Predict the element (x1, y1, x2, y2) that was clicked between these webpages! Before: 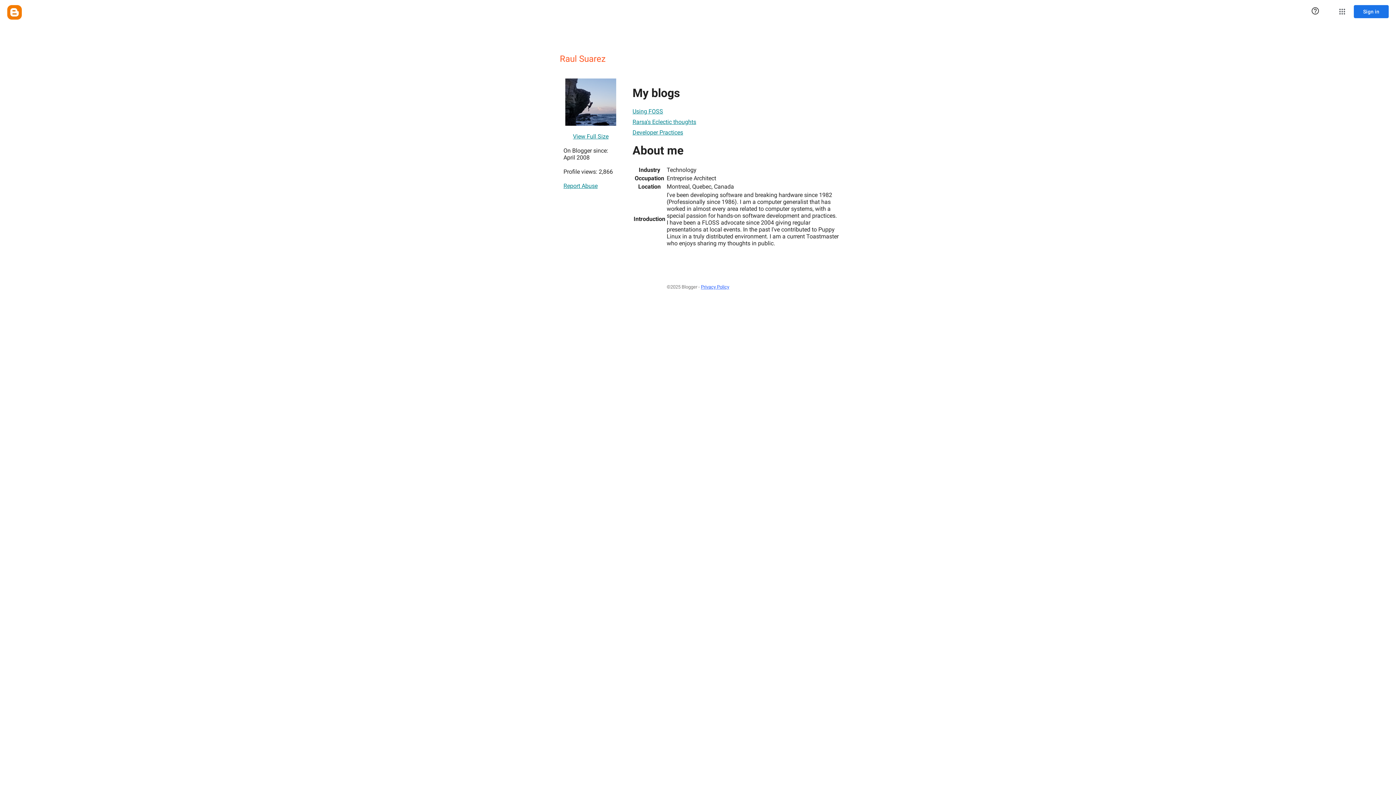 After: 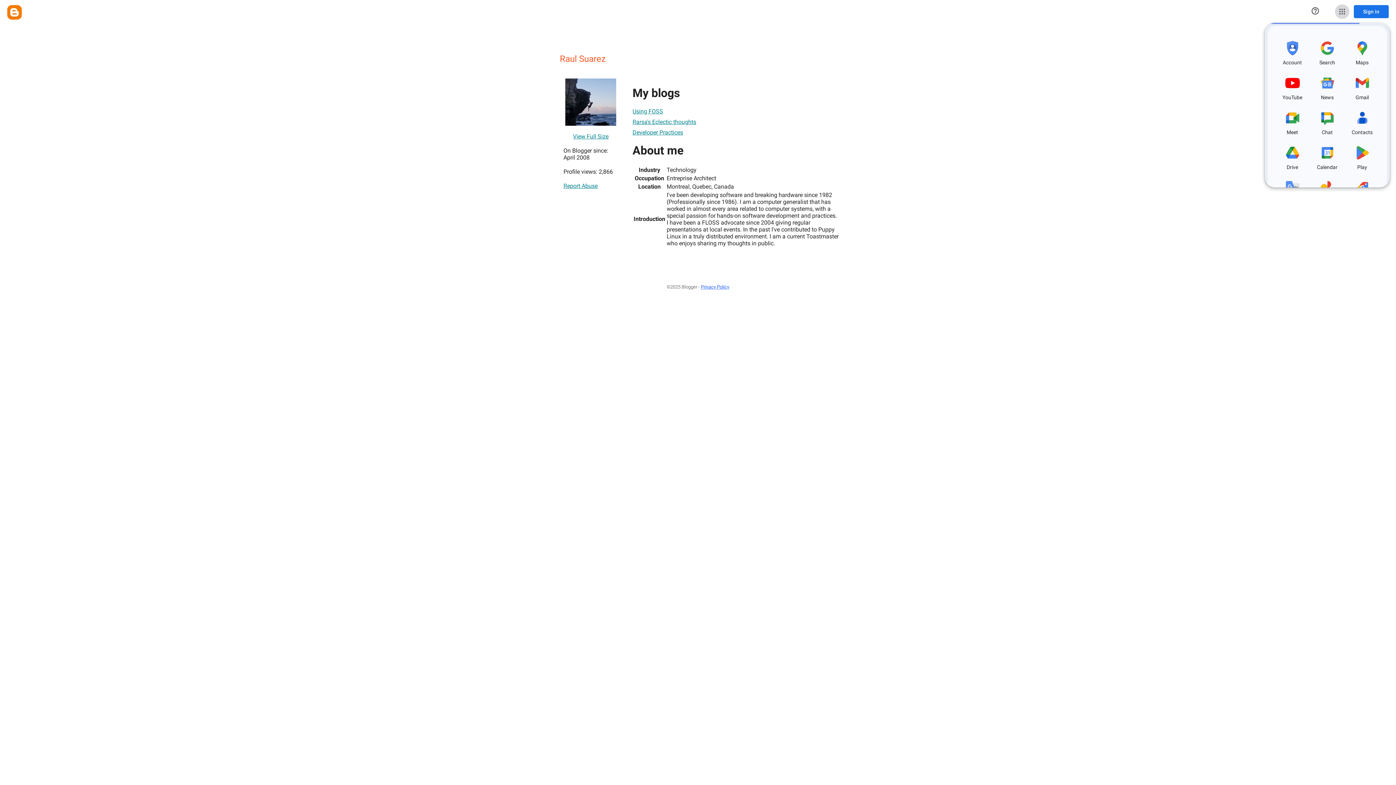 Action: label: Google apps bbox: (1335, 4, 1349, 18)